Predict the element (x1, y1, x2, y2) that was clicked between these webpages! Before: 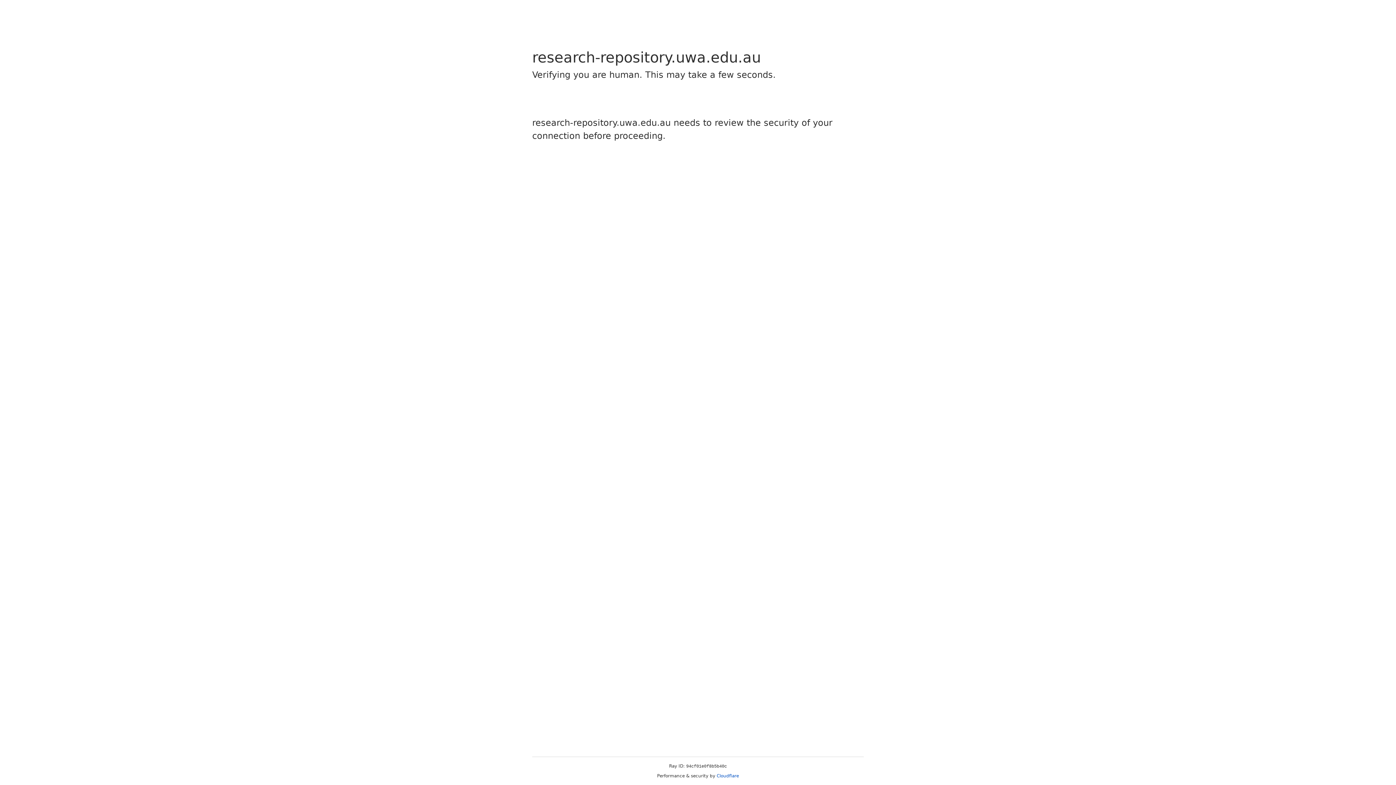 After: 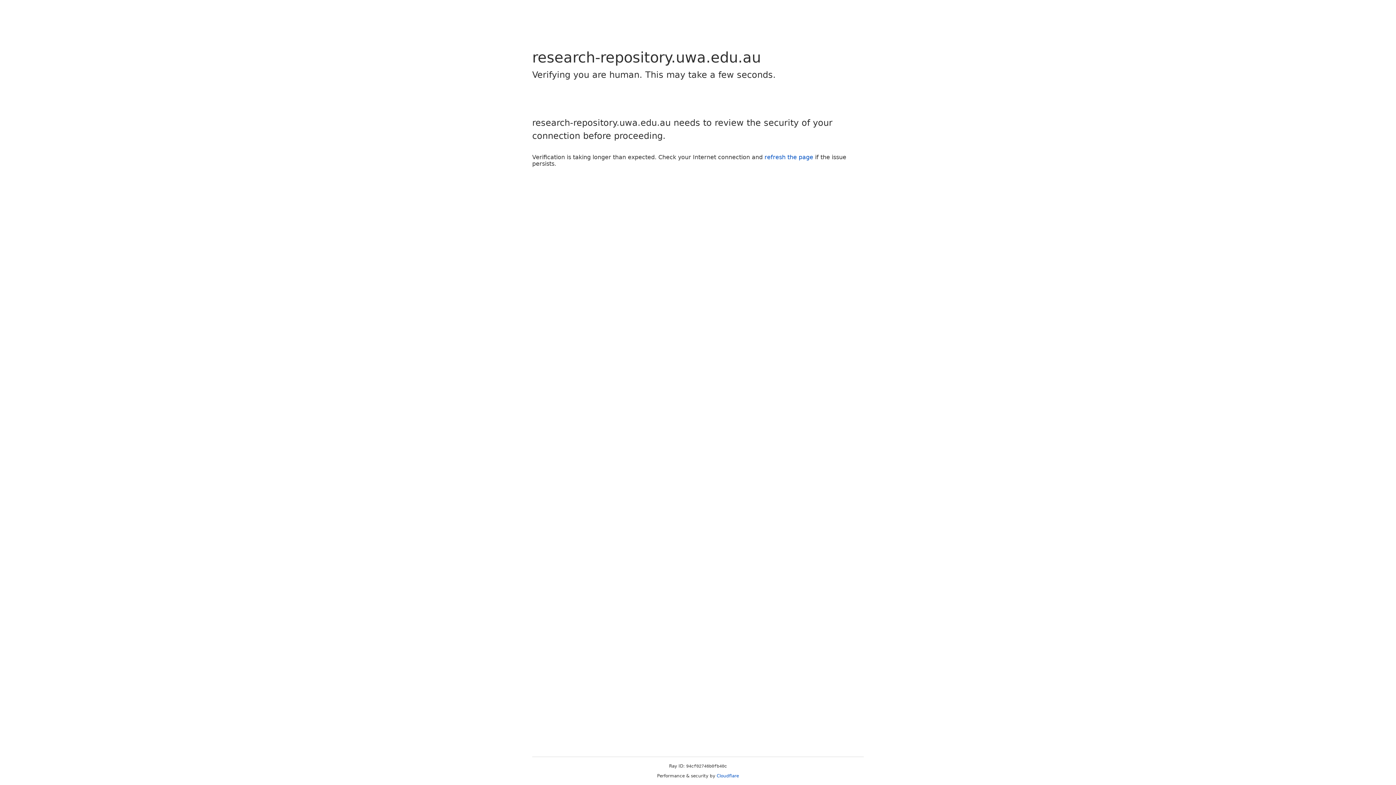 Action: bbox: (716, 773, 739, 778) label: Cloudflare